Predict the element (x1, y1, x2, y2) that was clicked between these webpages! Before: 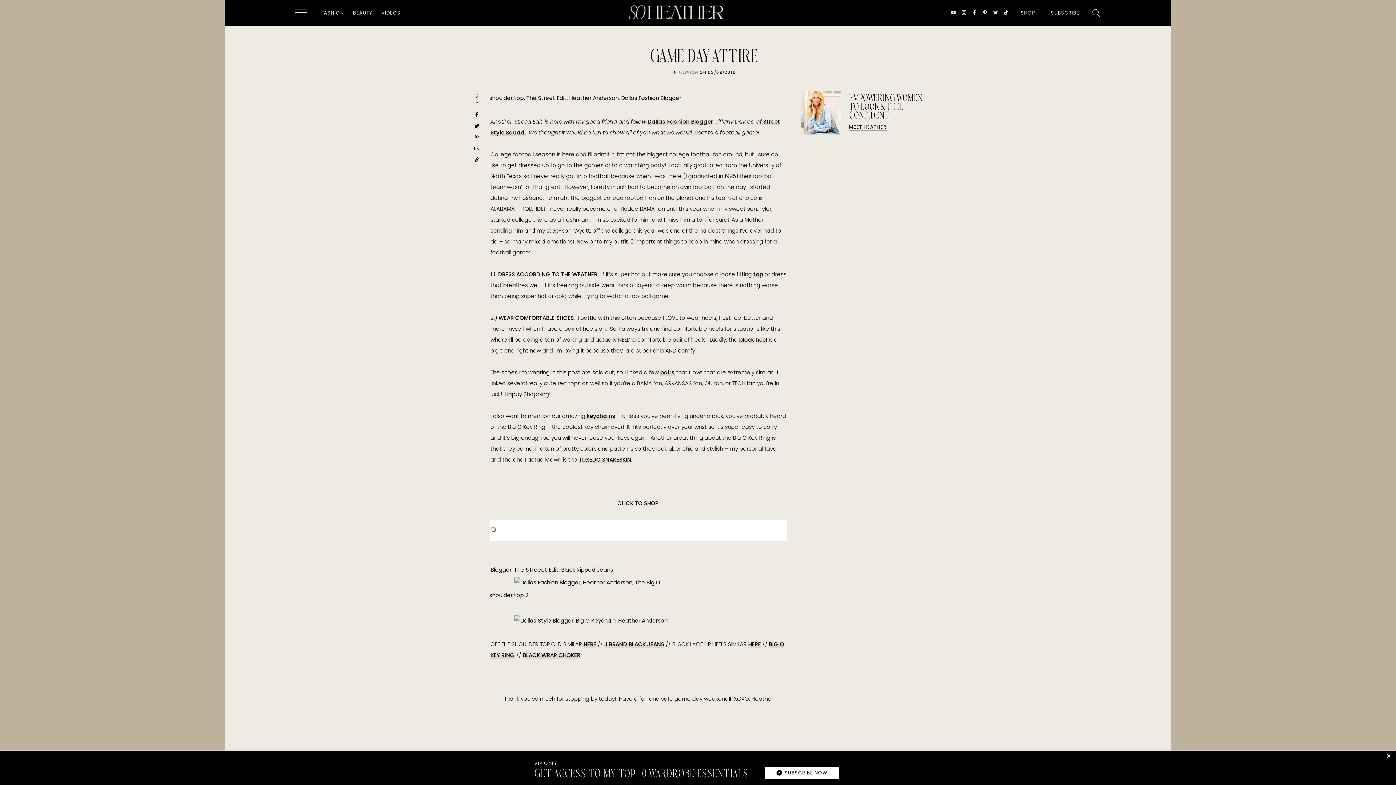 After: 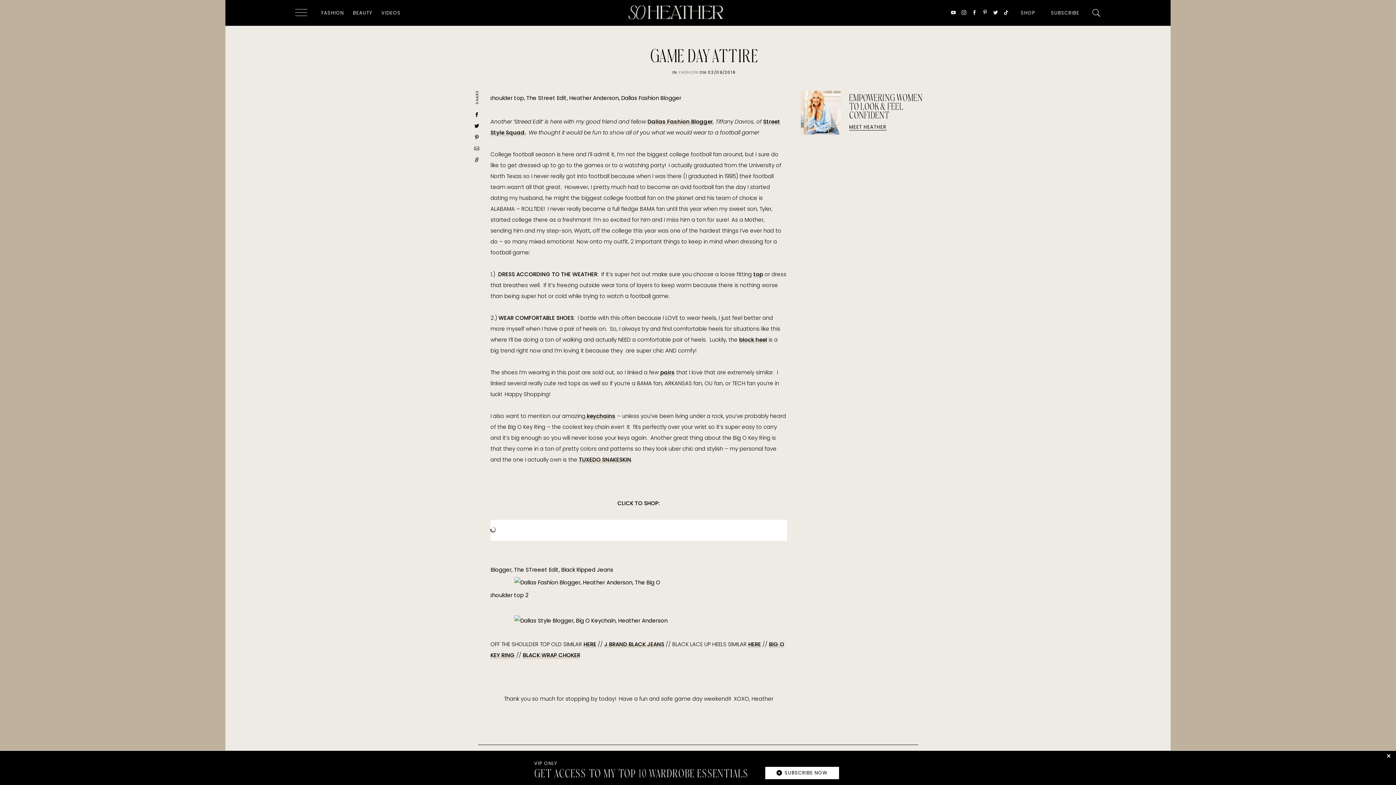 Action: bbox: (982, 8, 987, 17)